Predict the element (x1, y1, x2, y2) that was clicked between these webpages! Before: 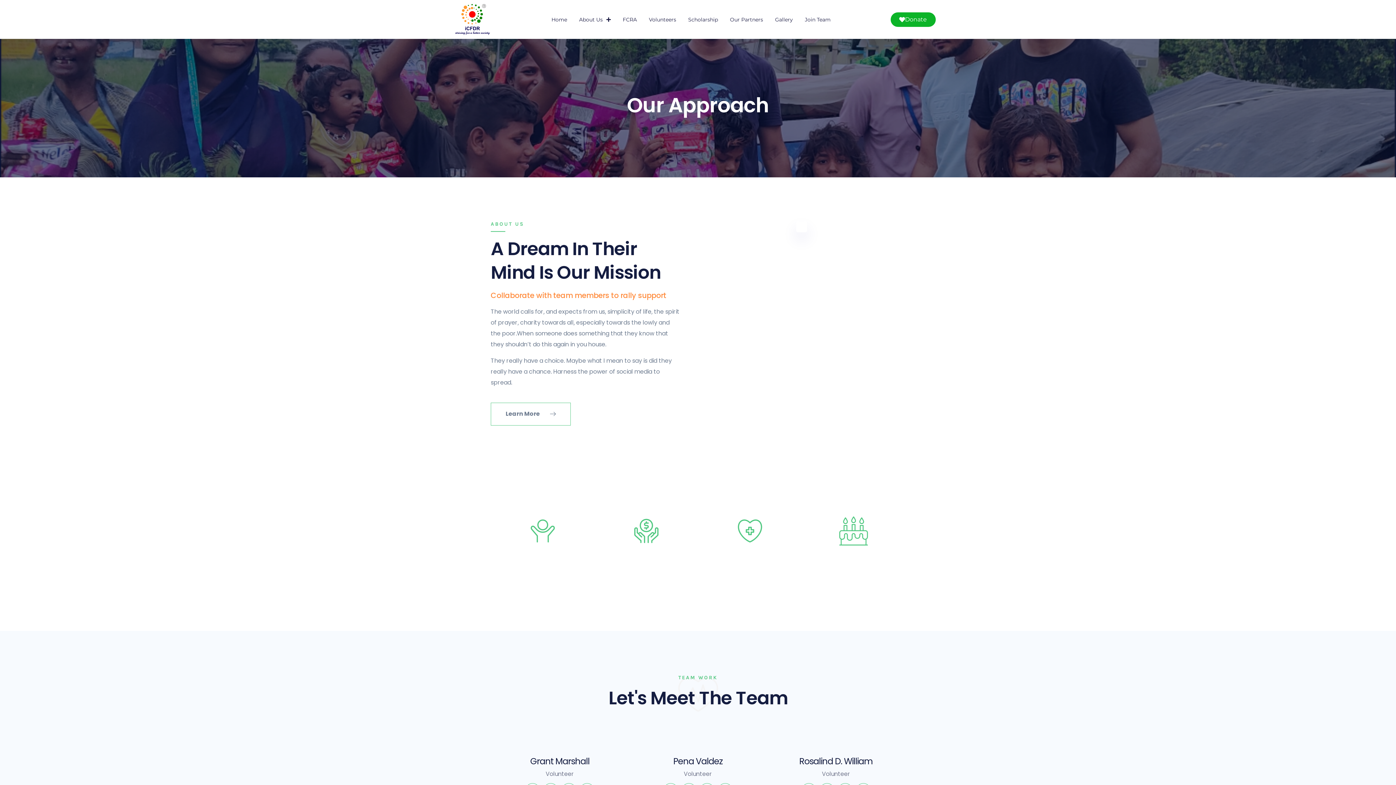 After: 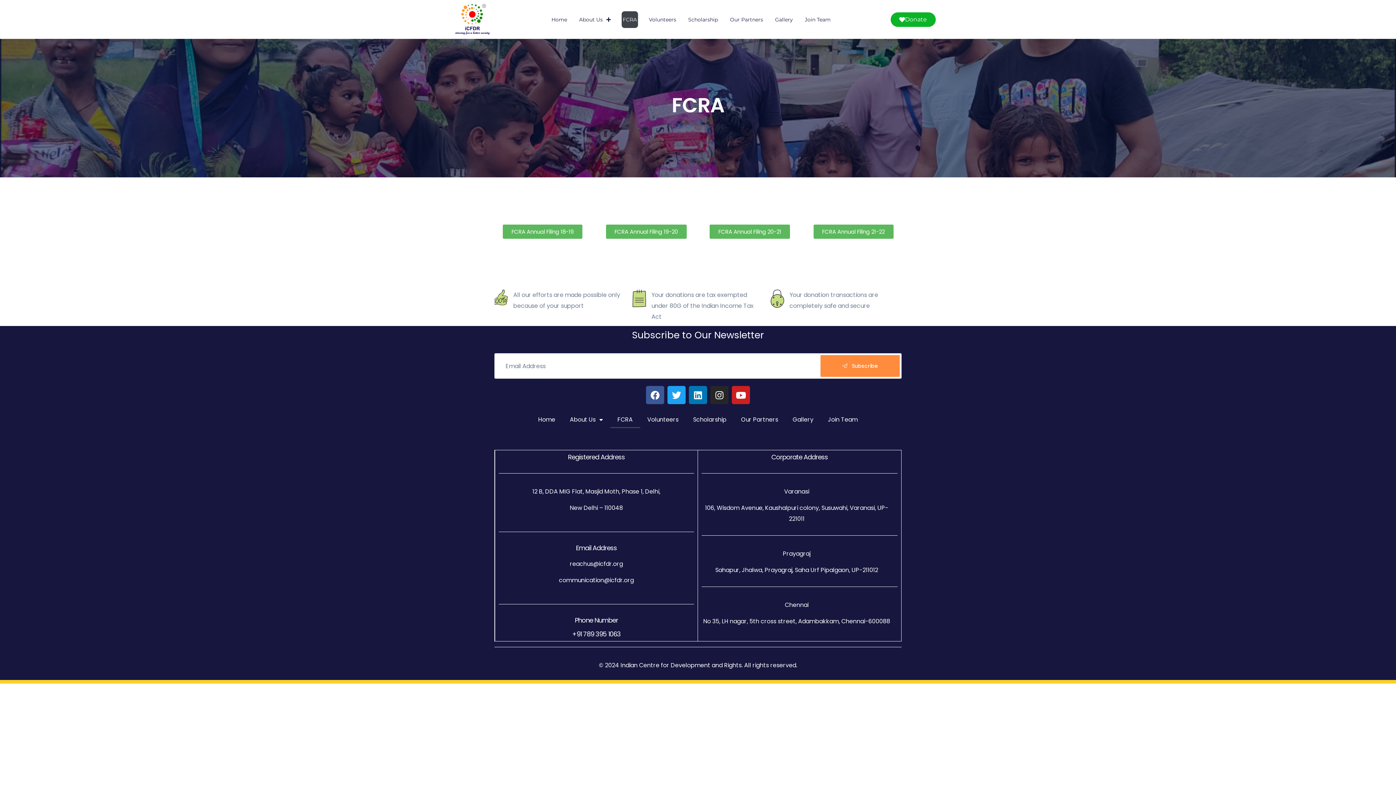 Action: label: FCRA bbox: (621, 11, 638, 27)